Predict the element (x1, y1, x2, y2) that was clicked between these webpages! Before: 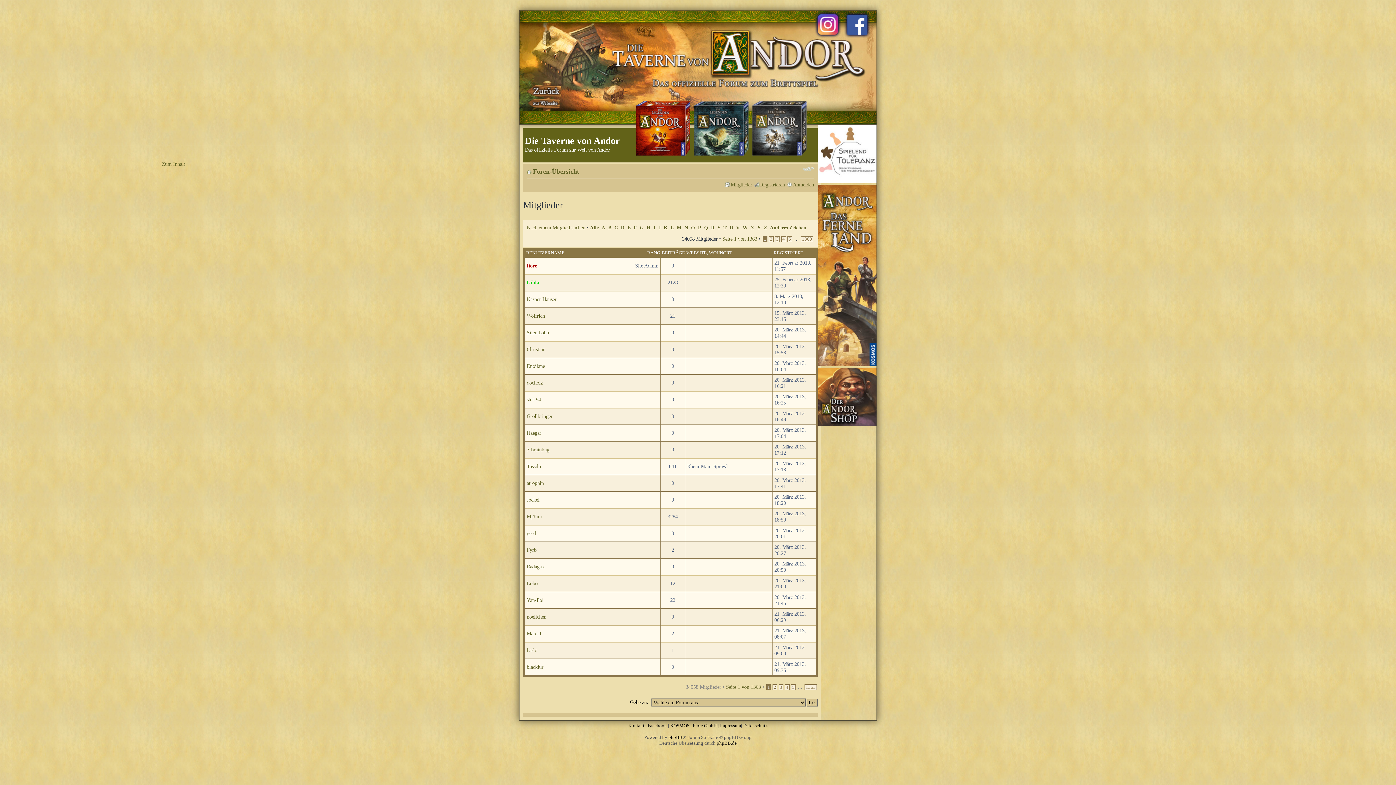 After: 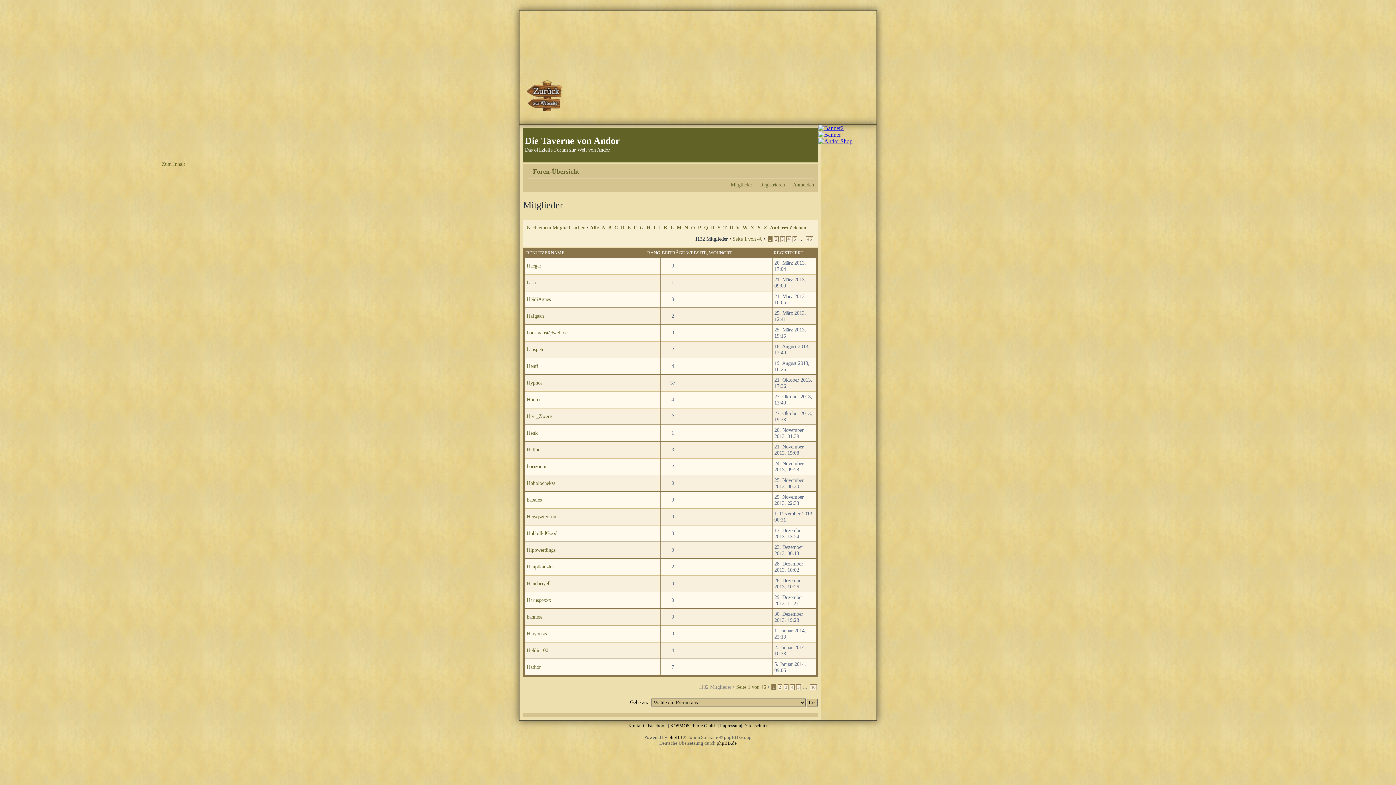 Action: label: H bbox: (646, 225, 650, 230)